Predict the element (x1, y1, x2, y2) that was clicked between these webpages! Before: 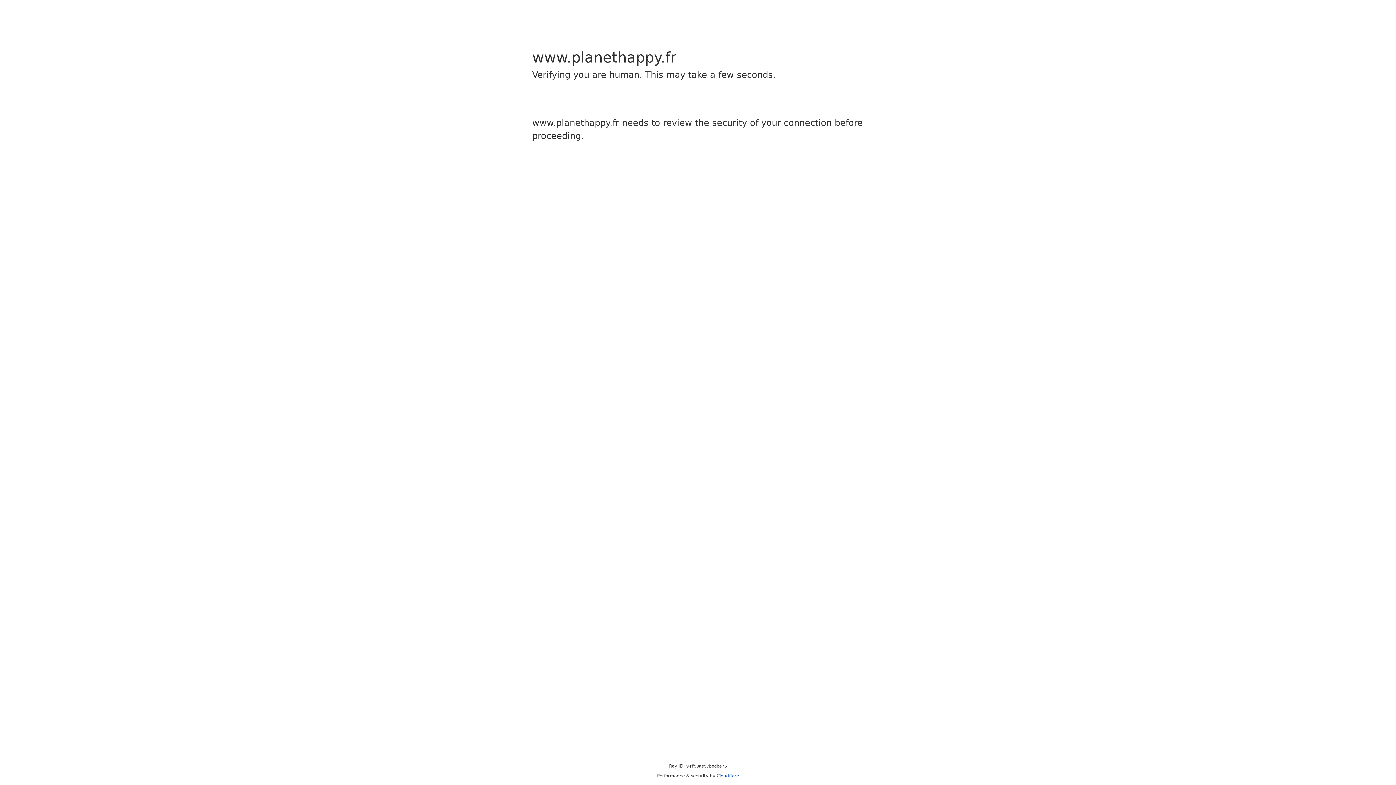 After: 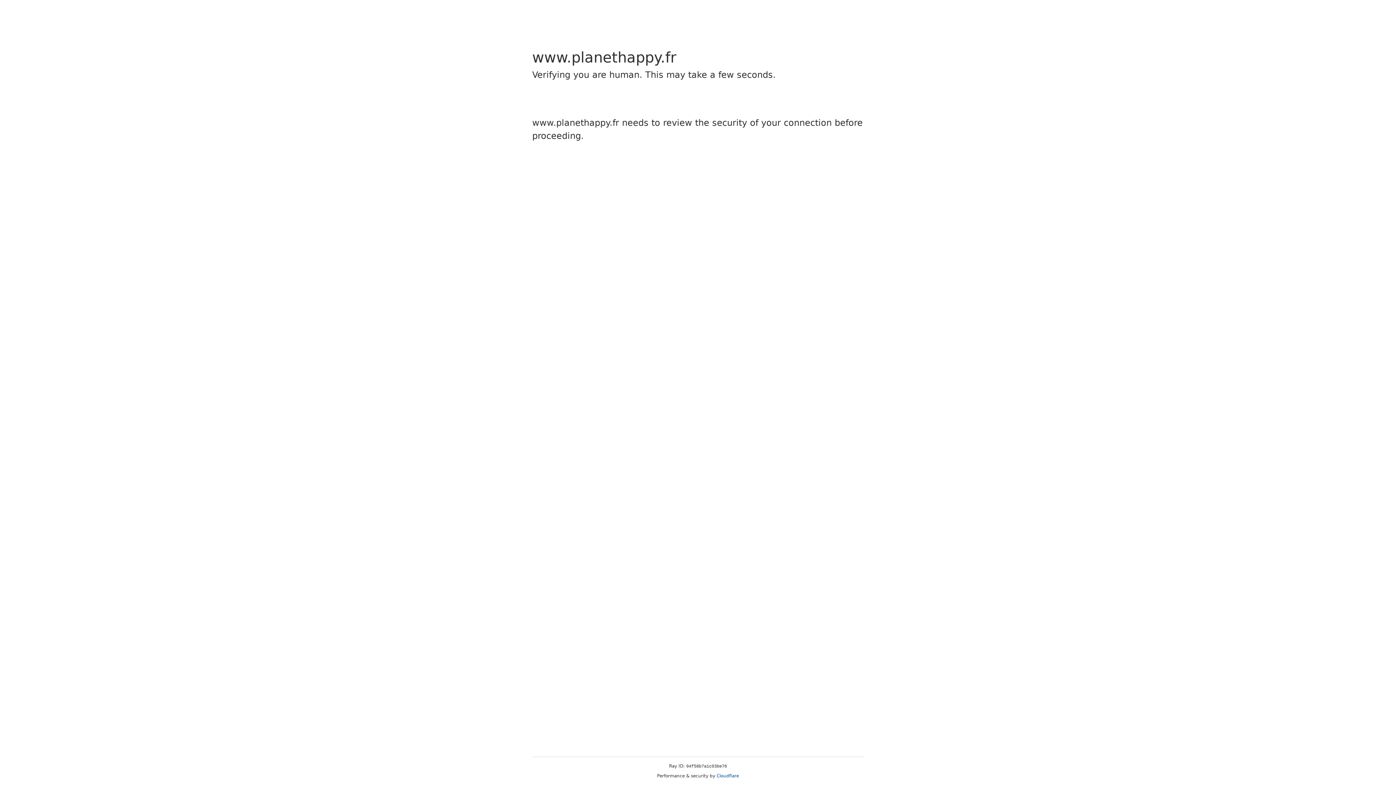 Action: bbox: (716, 773, 739, 778) label: Cloudflare